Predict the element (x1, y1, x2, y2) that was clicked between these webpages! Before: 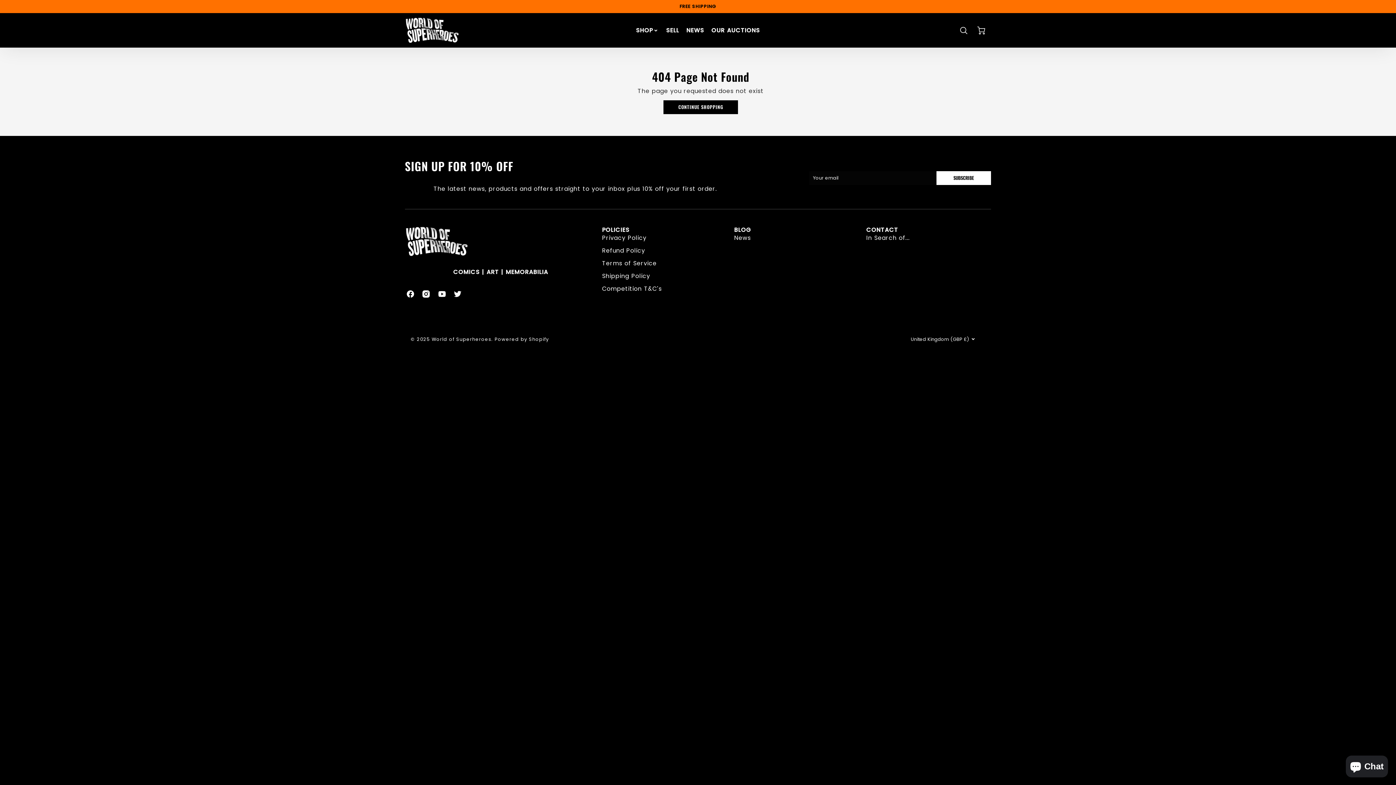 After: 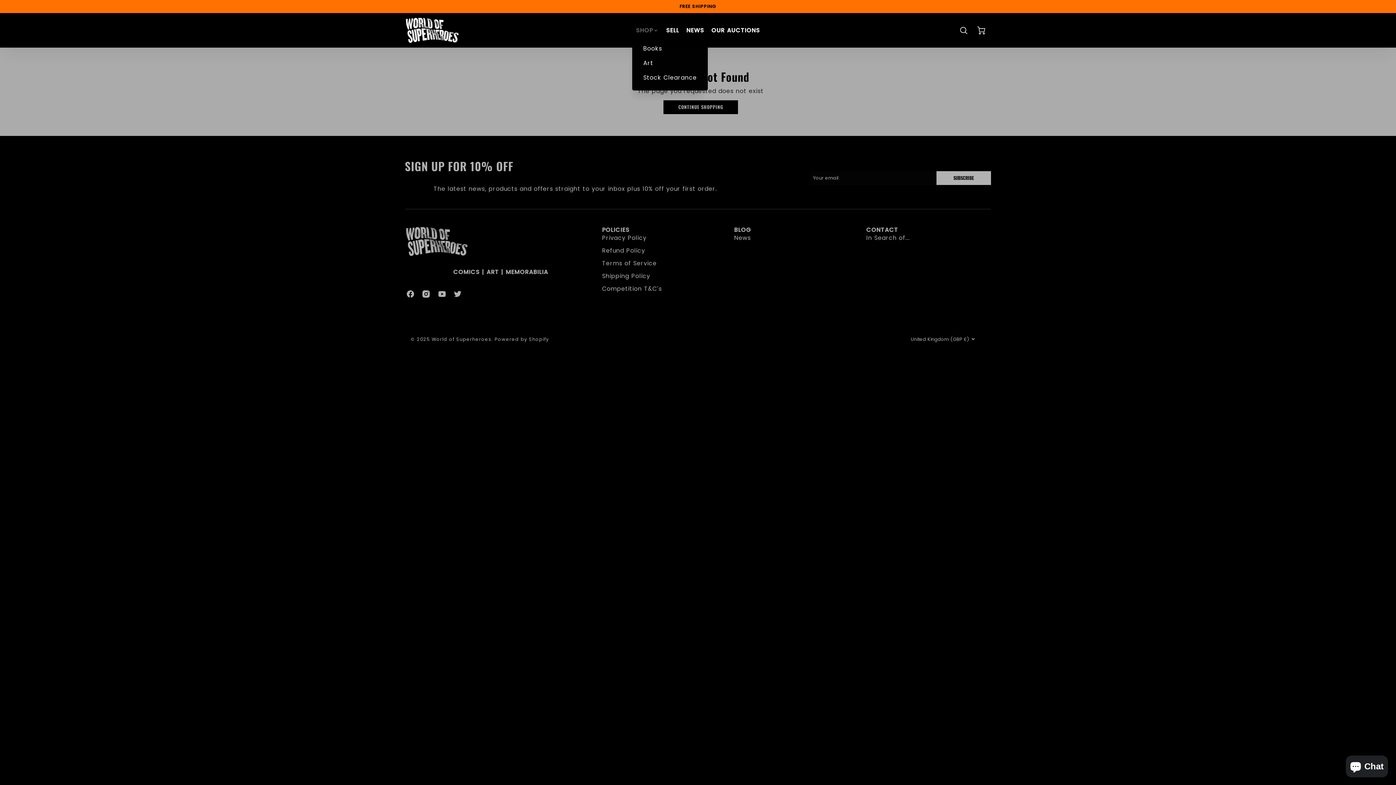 Action: bbox: (636, 26, 659, 34) label: SHOP